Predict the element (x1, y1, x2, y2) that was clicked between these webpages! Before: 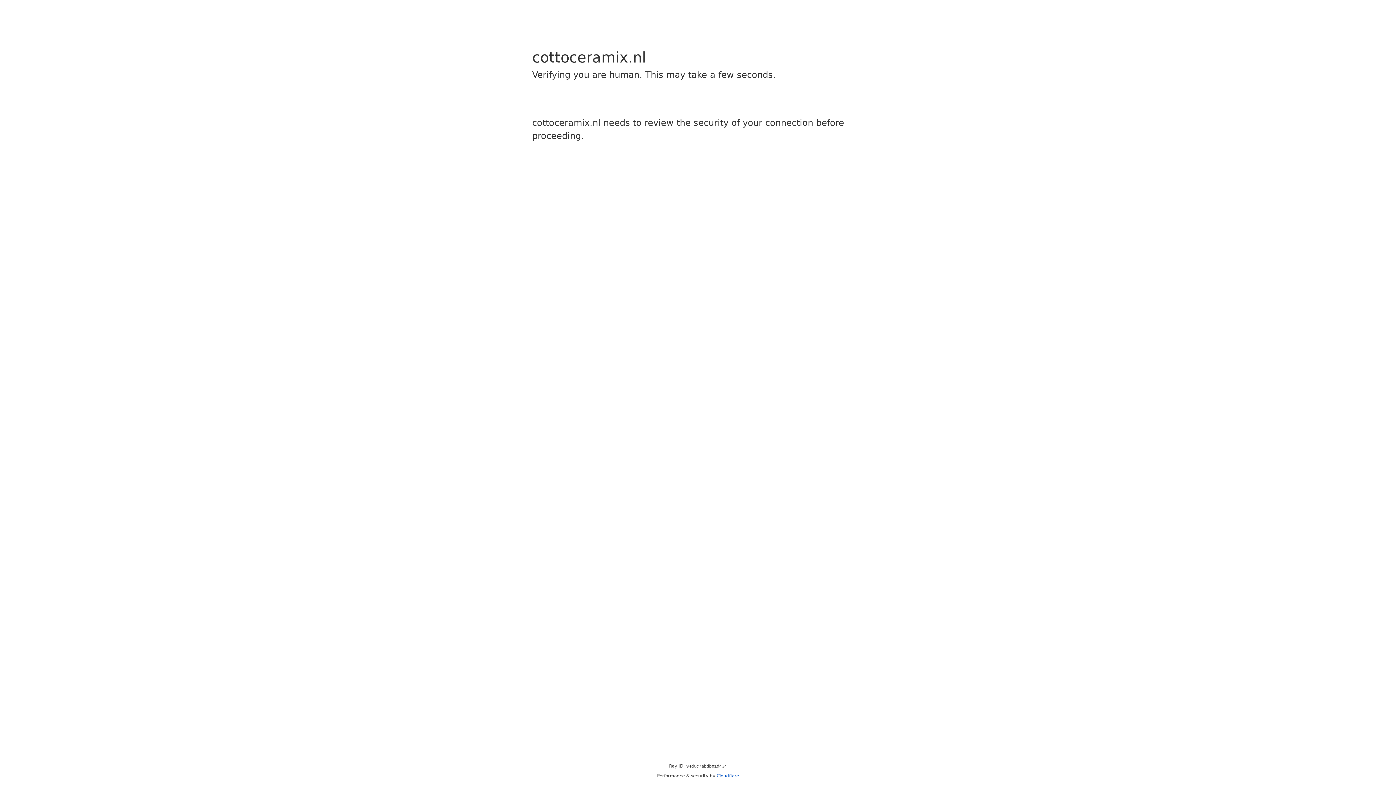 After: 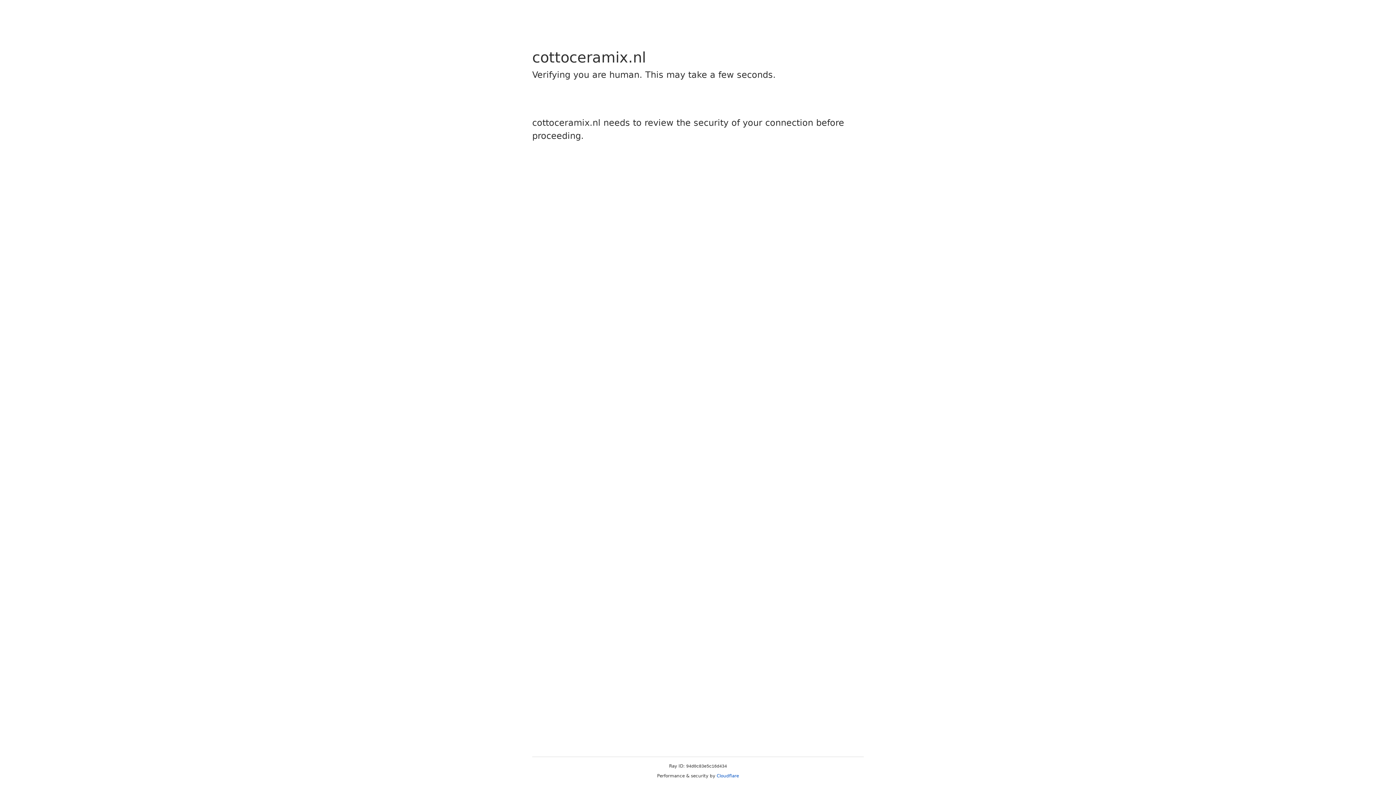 Action: bbox: (716, 773, 739, 778) label: Cloudflare